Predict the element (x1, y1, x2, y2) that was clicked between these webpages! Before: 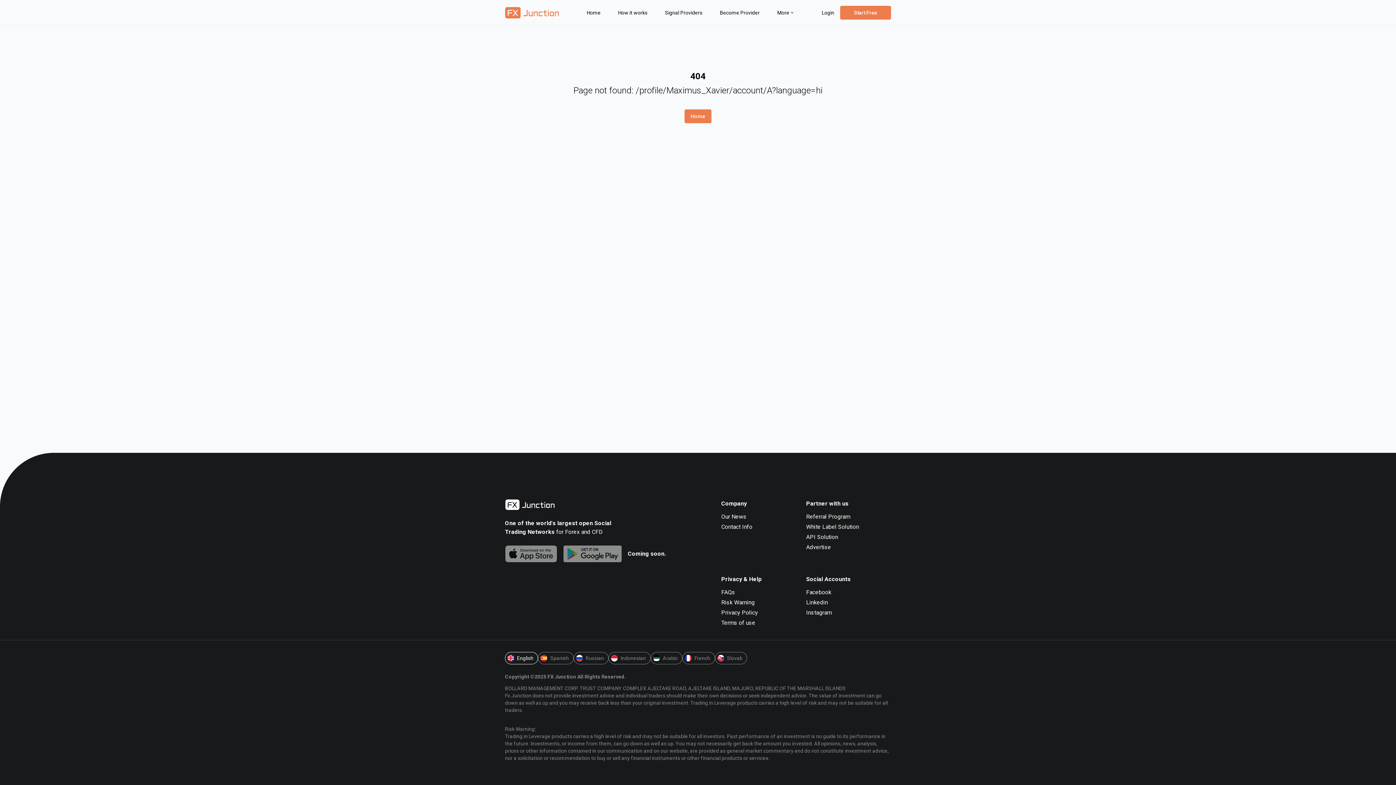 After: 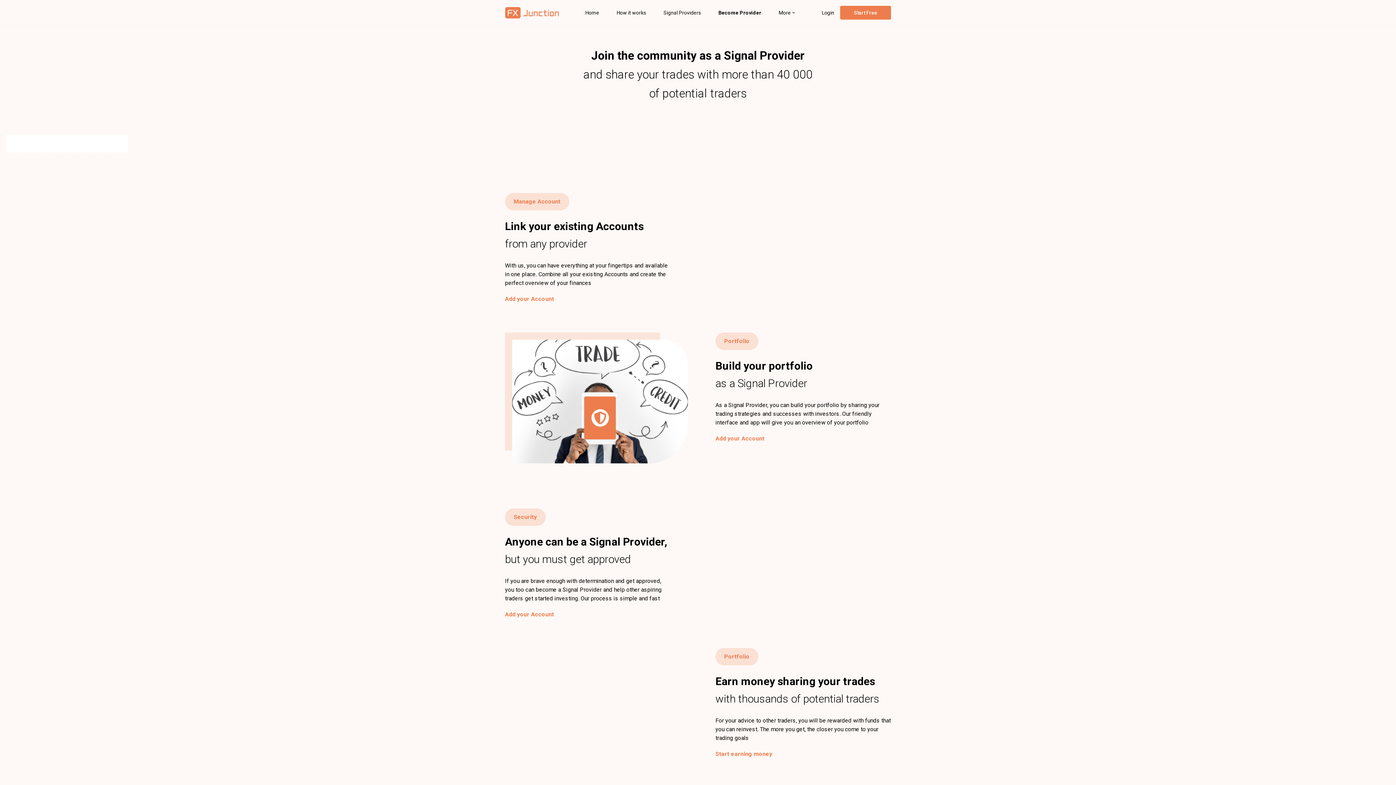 Action: bbox: (714, 9, 765, 16) label: Become Provider